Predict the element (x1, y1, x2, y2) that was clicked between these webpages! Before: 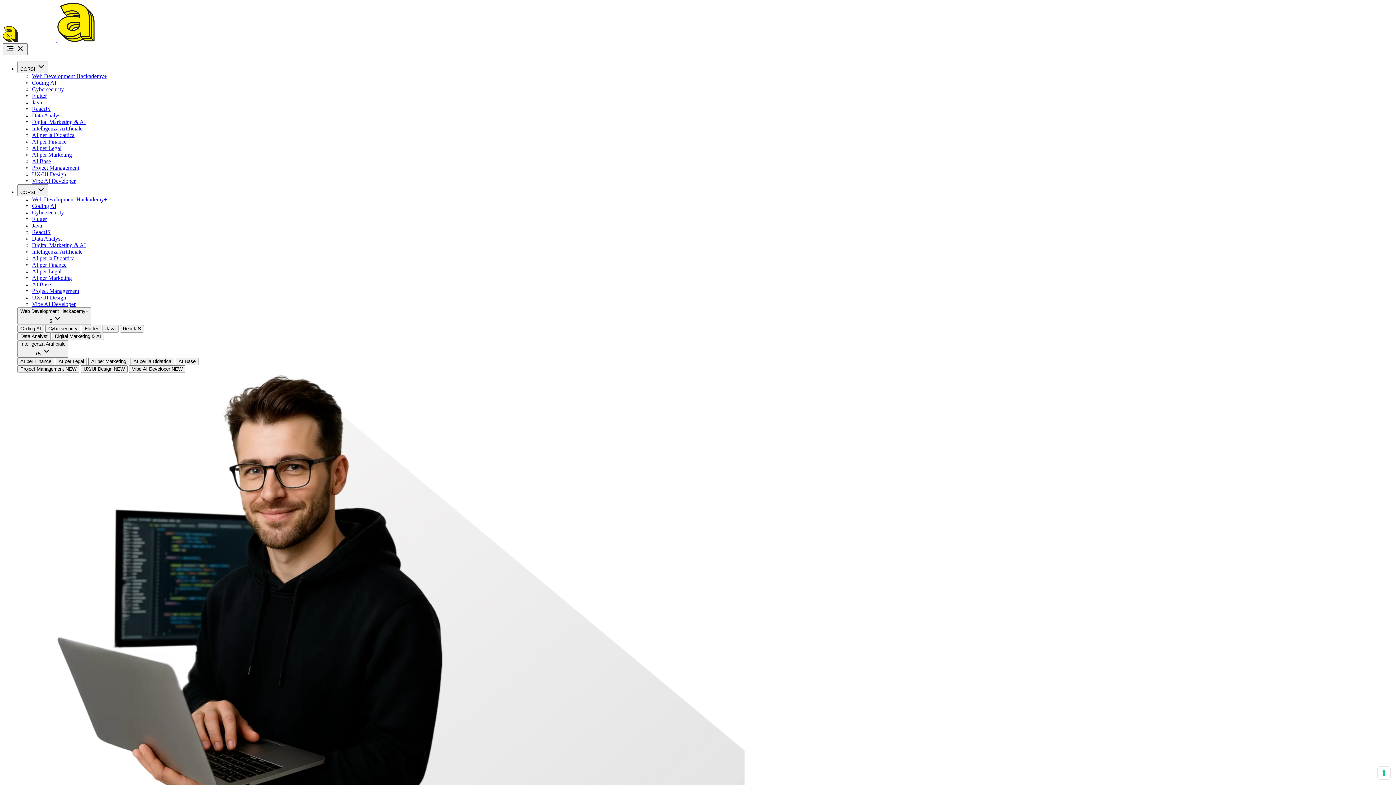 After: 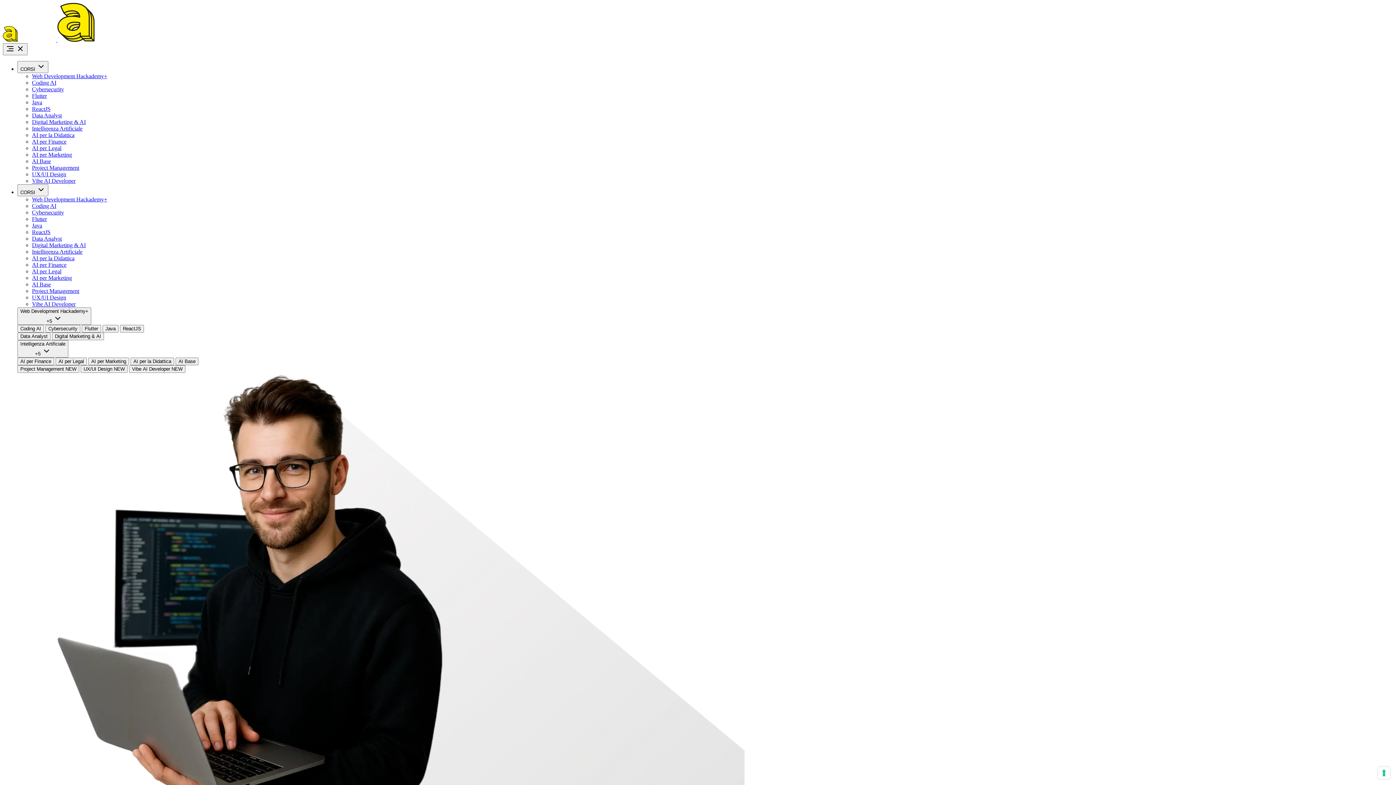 Action: bbox: (32, 105, 1393, 112) label: ReactJS